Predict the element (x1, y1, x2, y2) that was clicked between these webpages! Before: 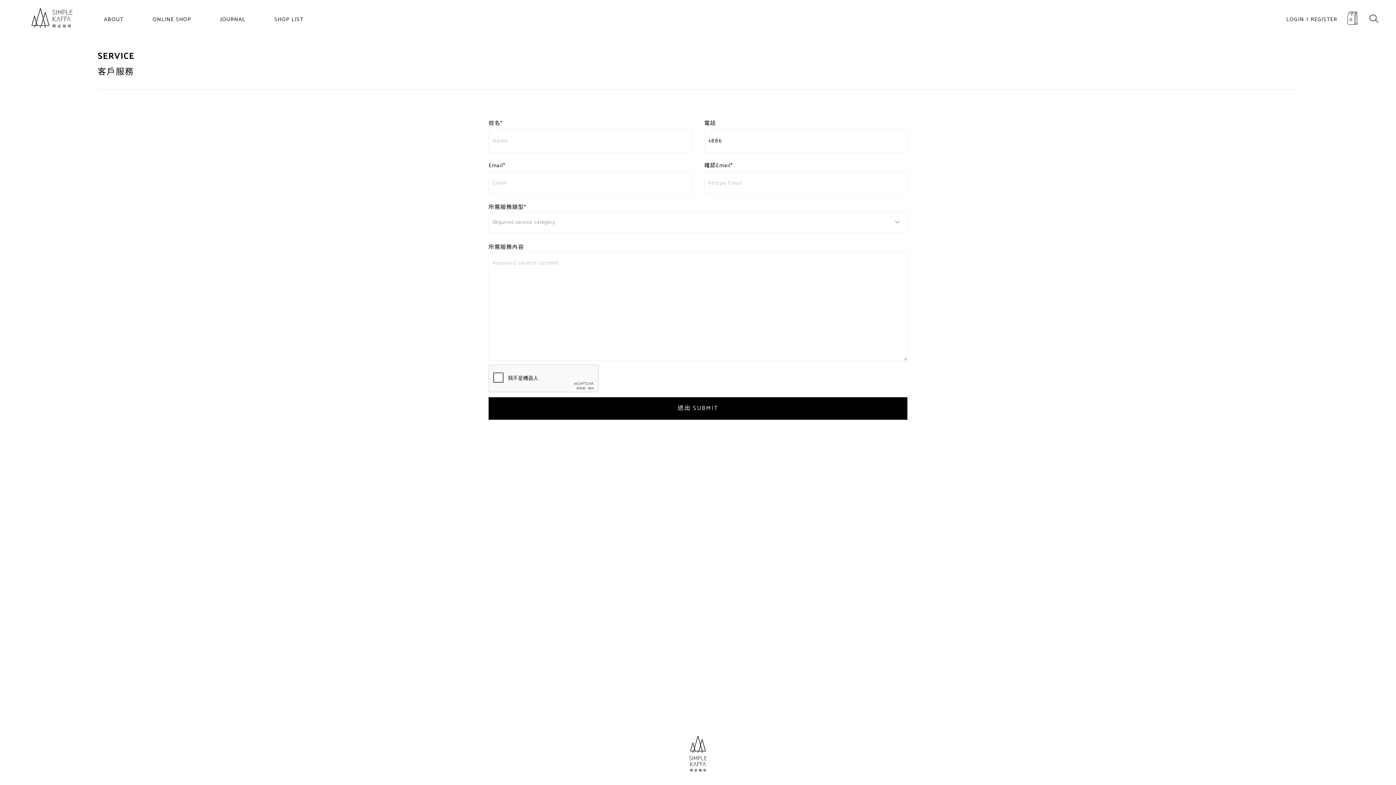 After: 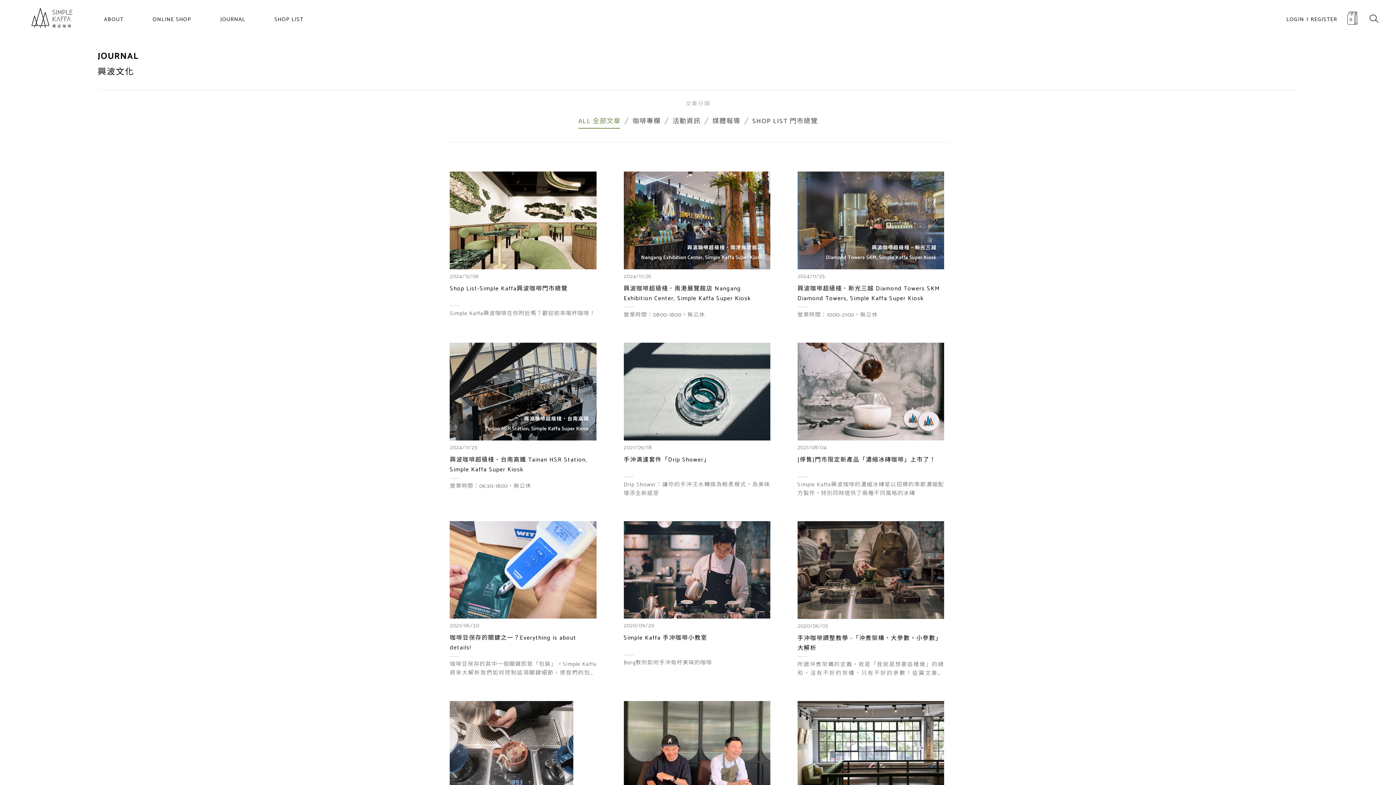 Action: bbox: (205, 1, 260, 37) label: JOURNAL